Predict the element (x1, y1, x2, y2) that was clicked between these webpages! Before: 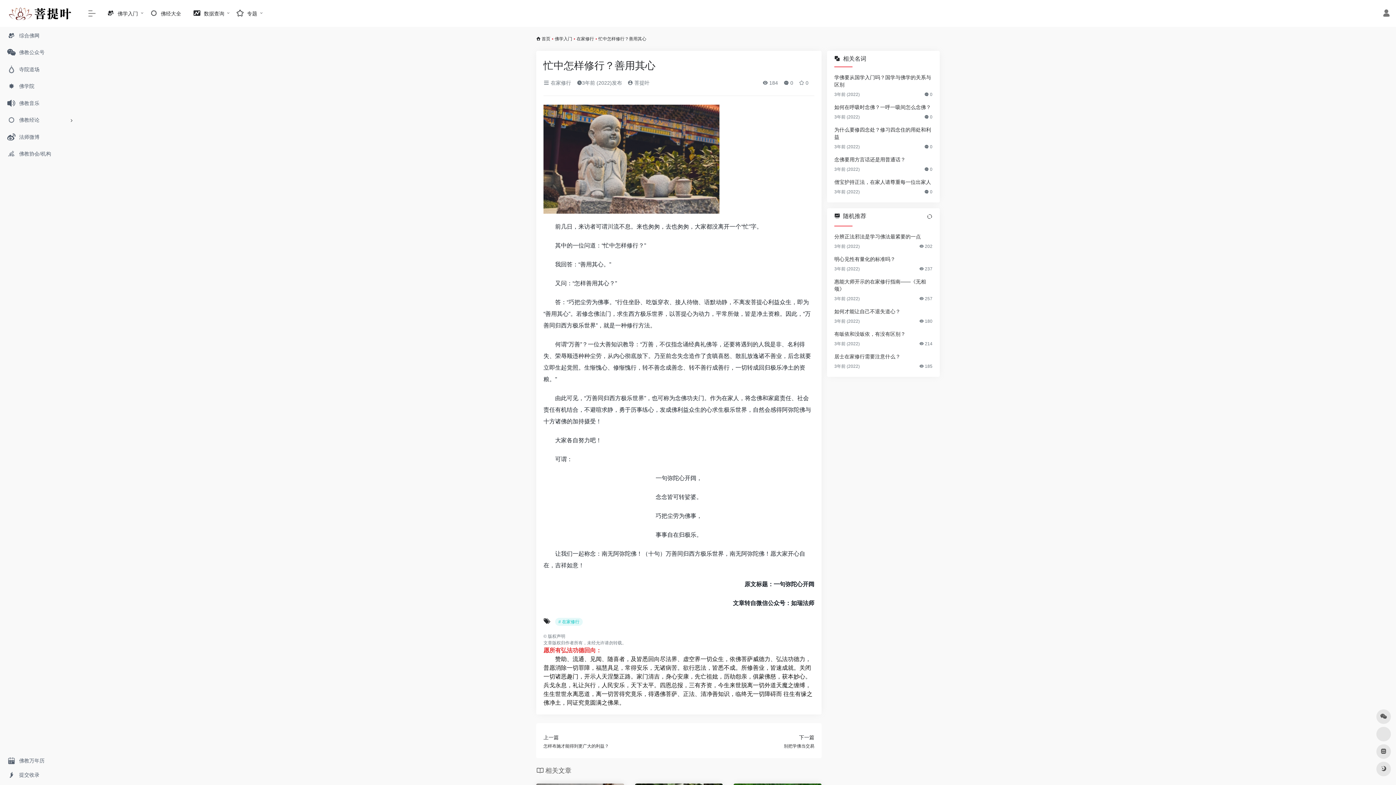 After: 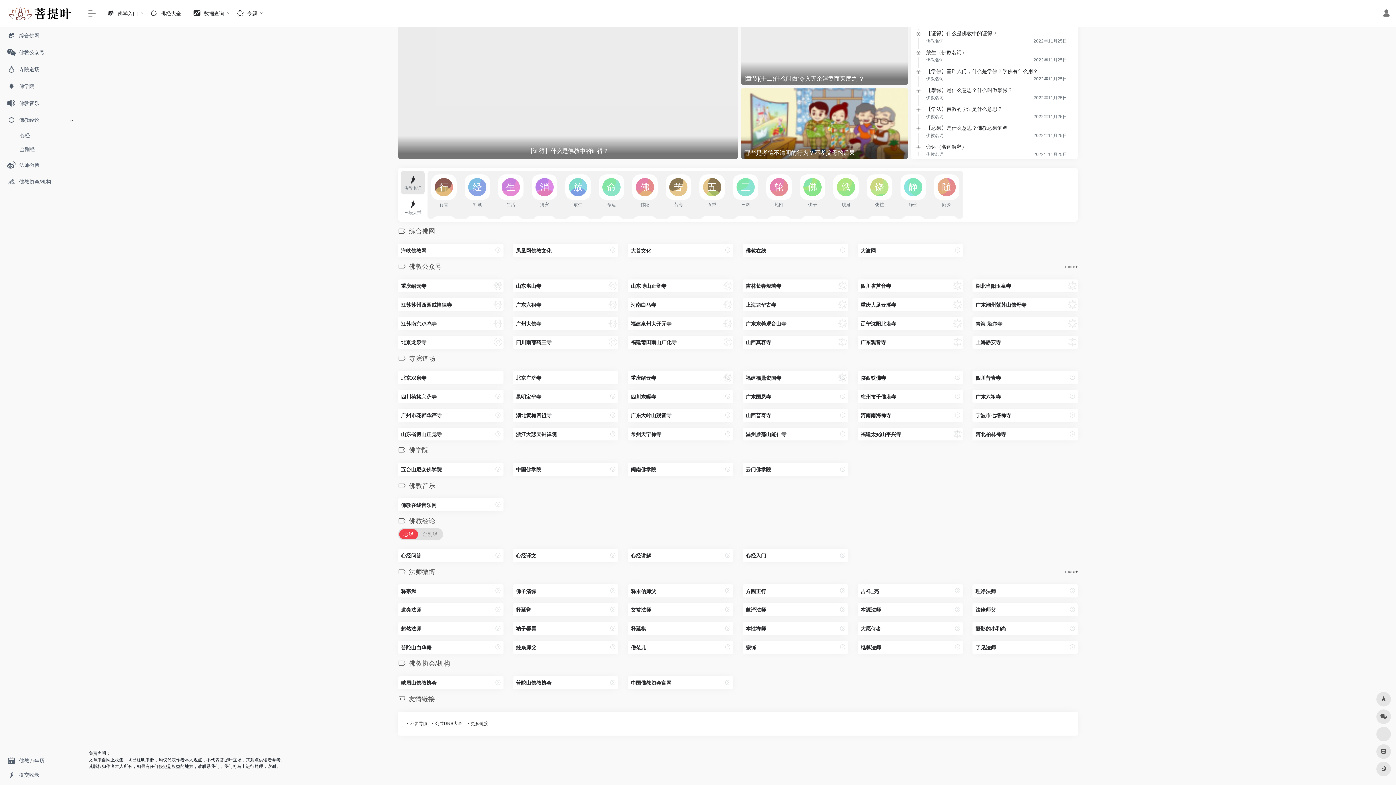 Action: bbox: (2, 112, 77, 128) label: 佛教经论